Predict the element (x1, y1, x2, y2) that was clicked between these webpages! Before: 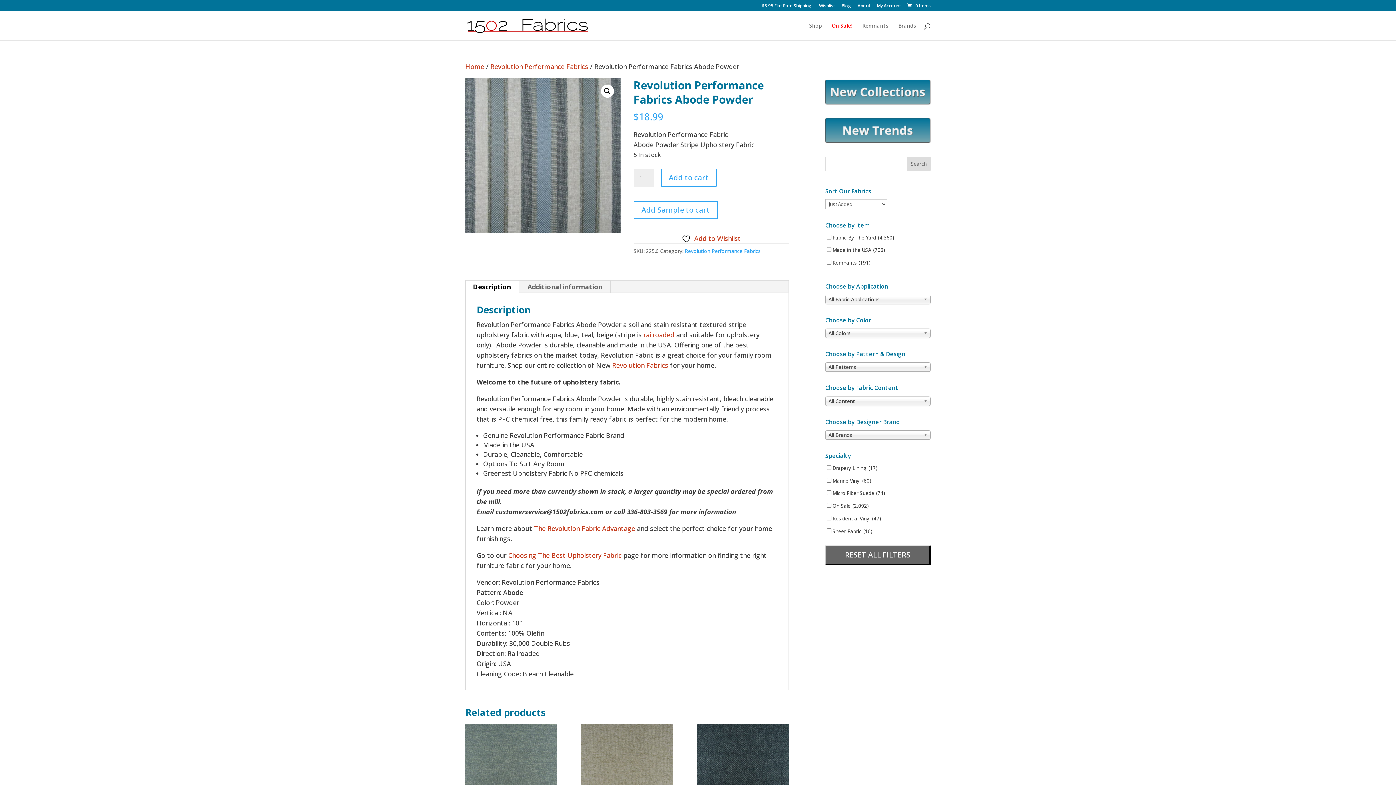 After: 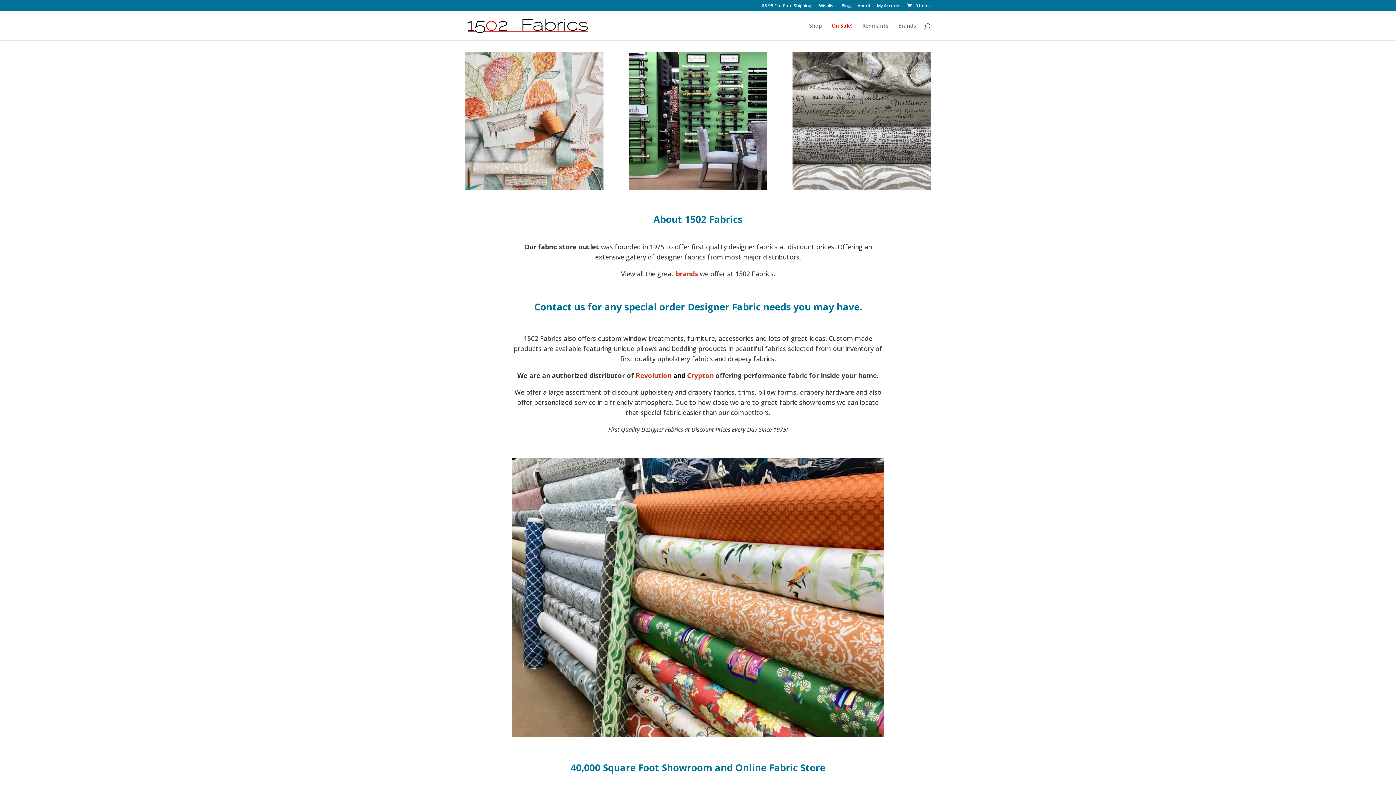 Action: label: About bbox: (857, 3, 870, 11)